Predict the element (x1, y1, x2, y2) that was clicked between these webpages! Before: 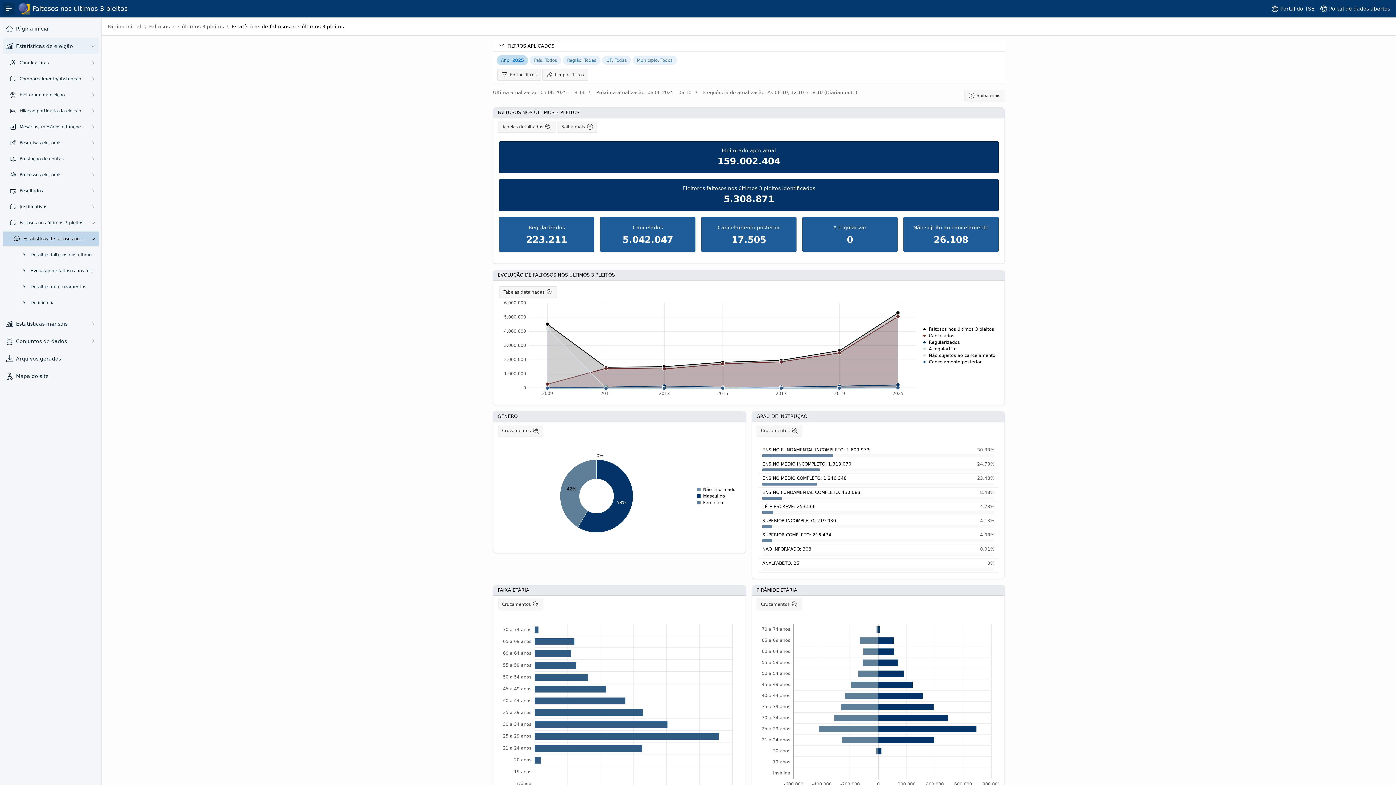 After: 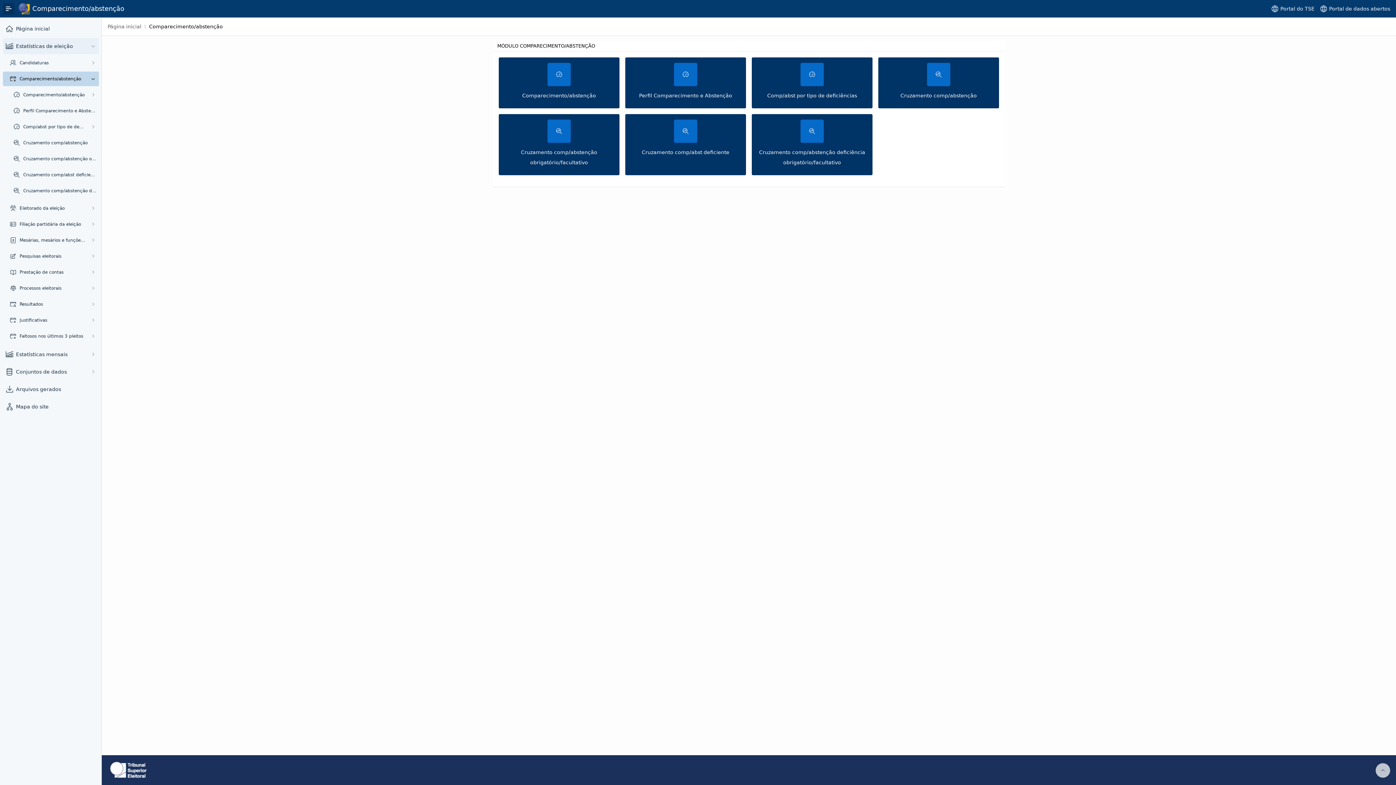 Action: label: Comparecimento/abstenção bbox: (19, 76, 85, 81)